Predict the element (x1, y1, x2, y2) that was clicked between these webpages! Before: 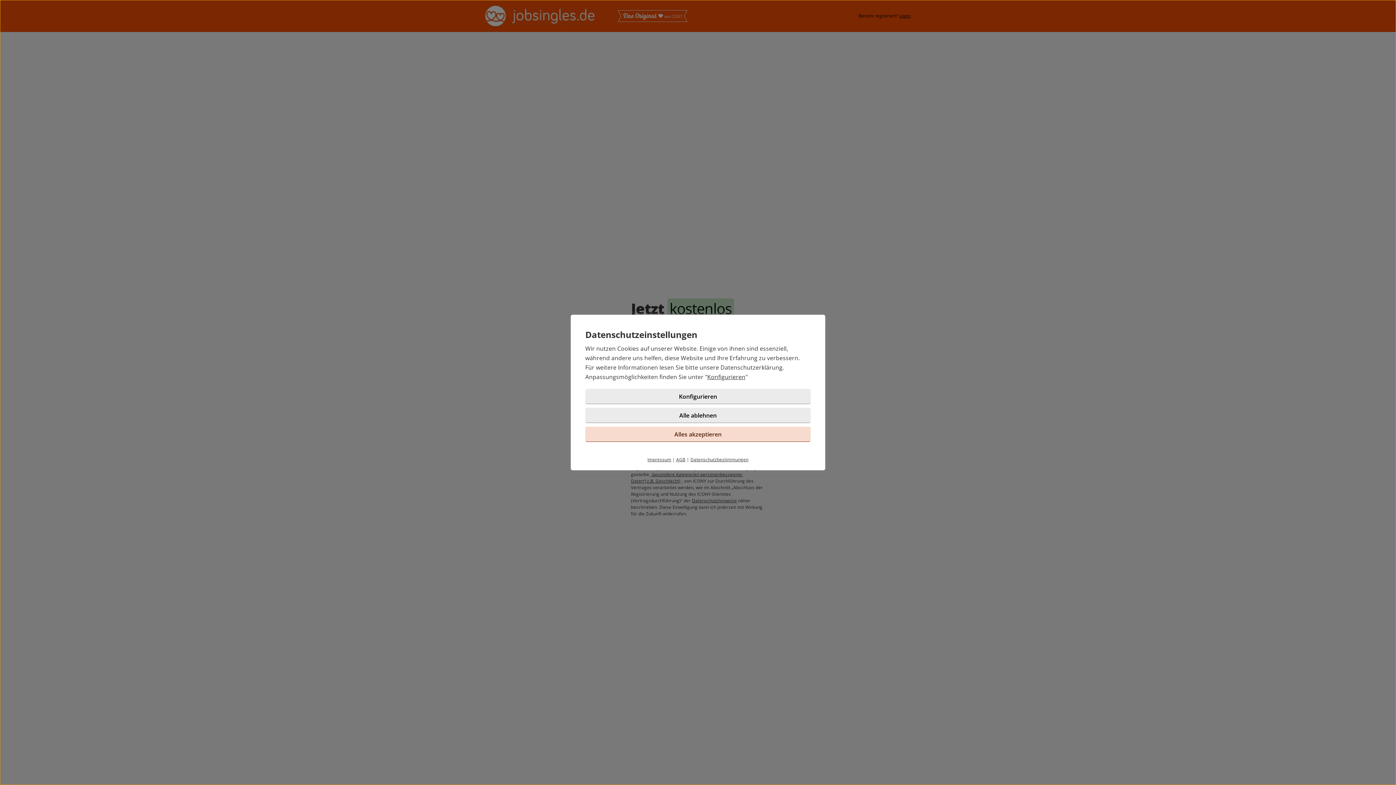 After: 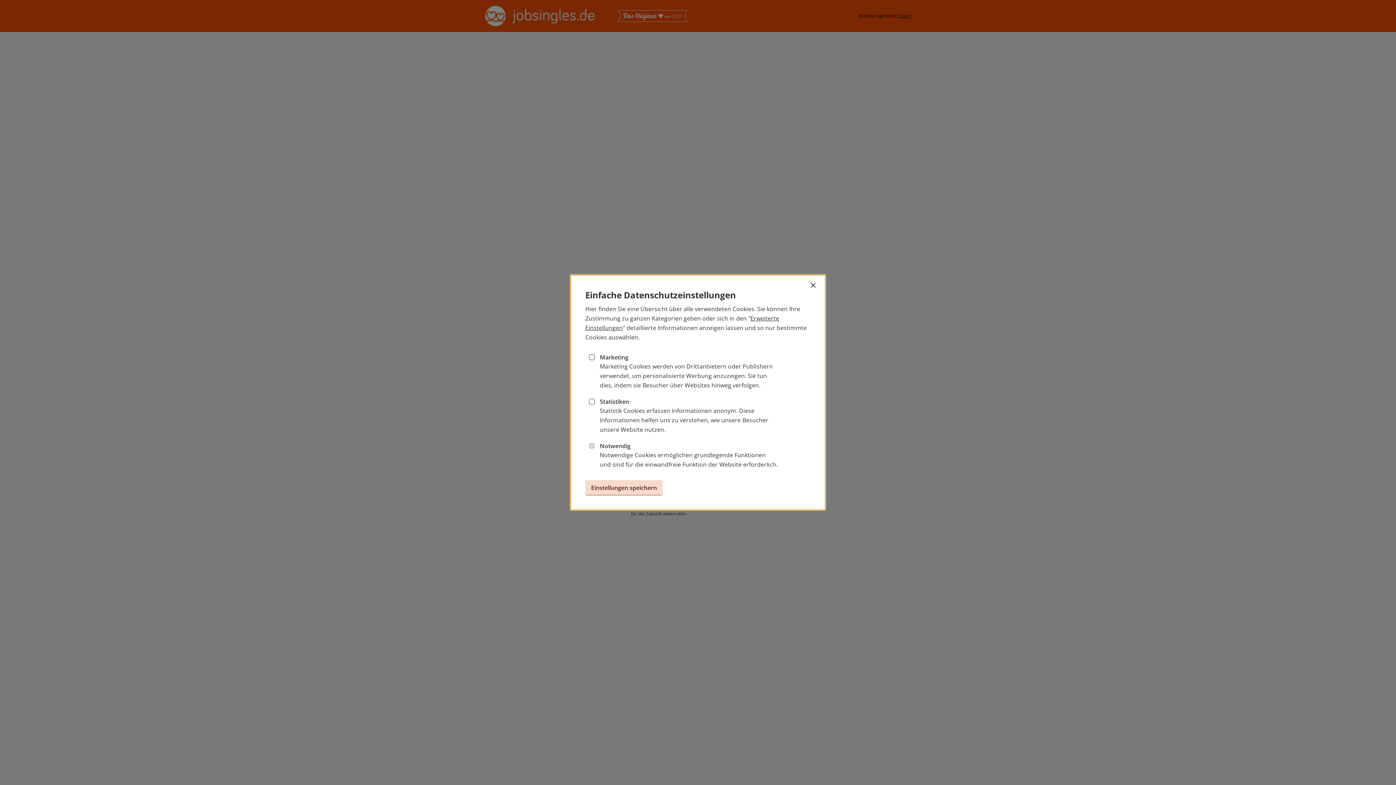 Action: bbox: (585, 389, 810, 404) label: Konfigurieren